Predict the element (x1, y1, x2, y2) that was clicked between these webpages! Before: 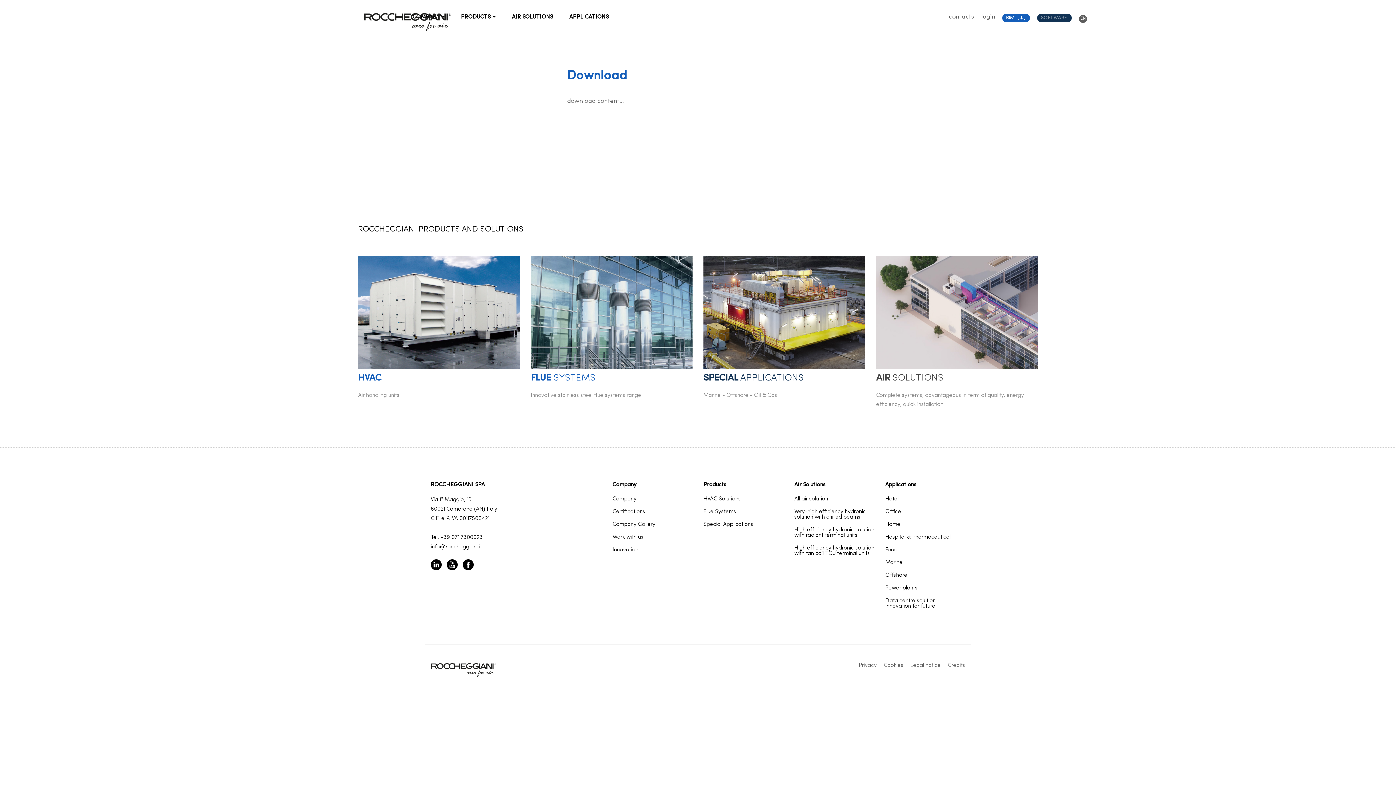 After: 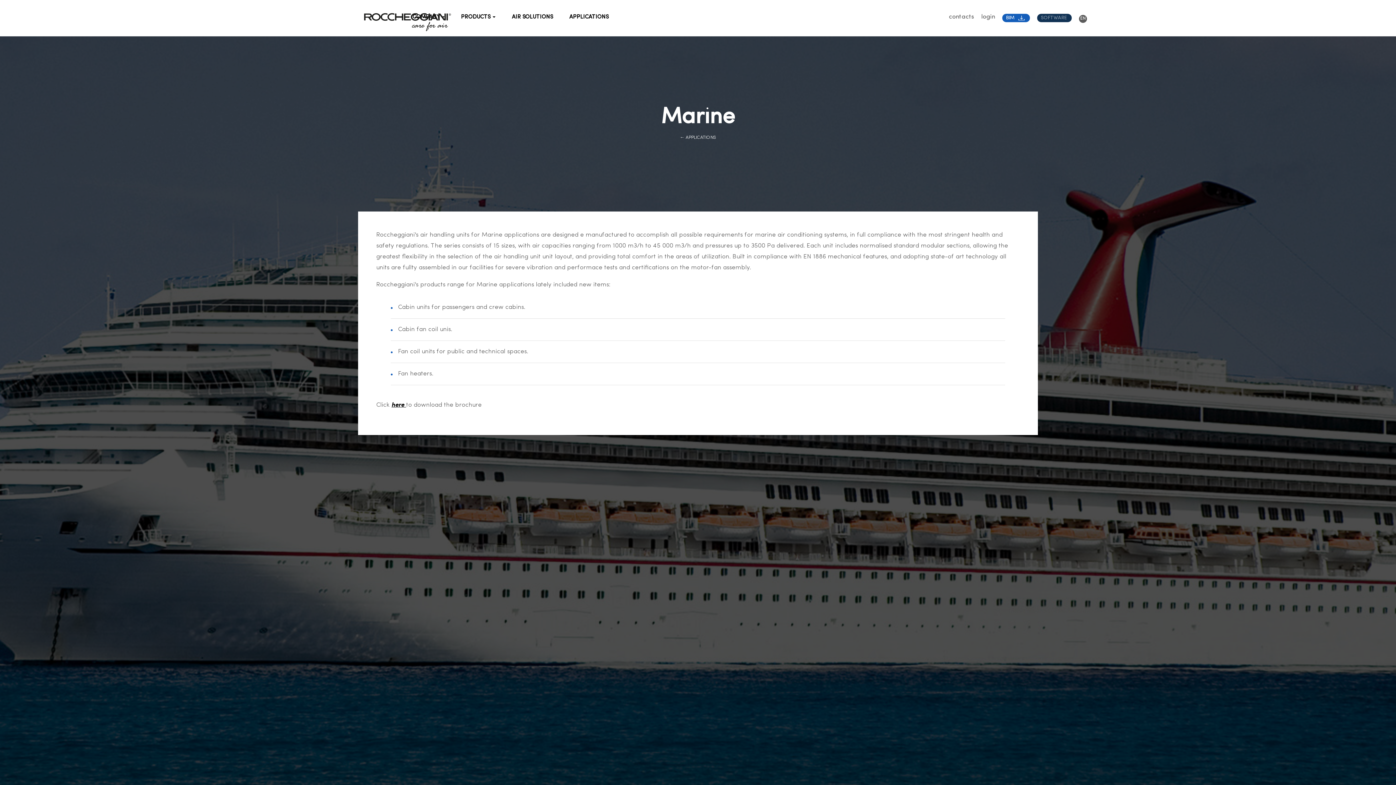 Action: label: Marine bbox: (885, 560, 902, 565)